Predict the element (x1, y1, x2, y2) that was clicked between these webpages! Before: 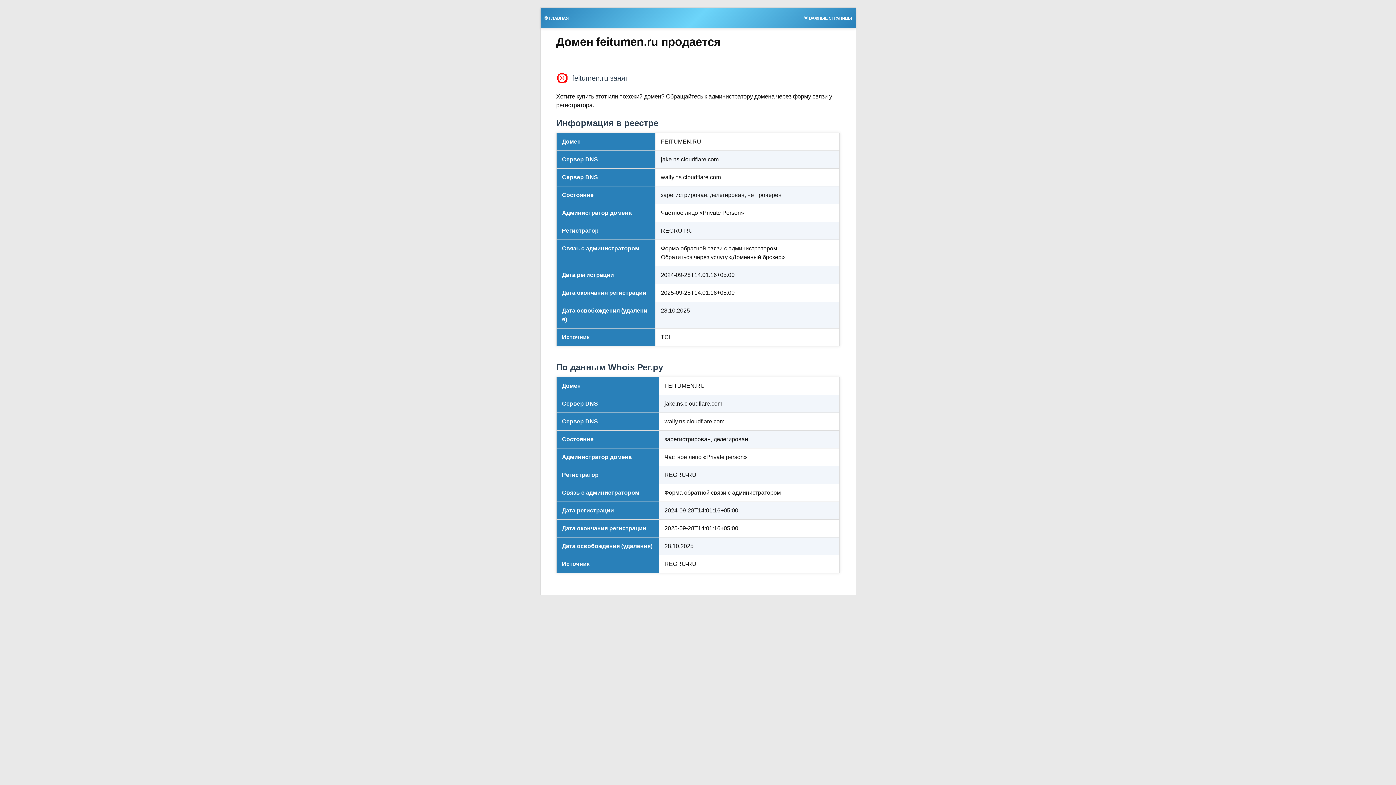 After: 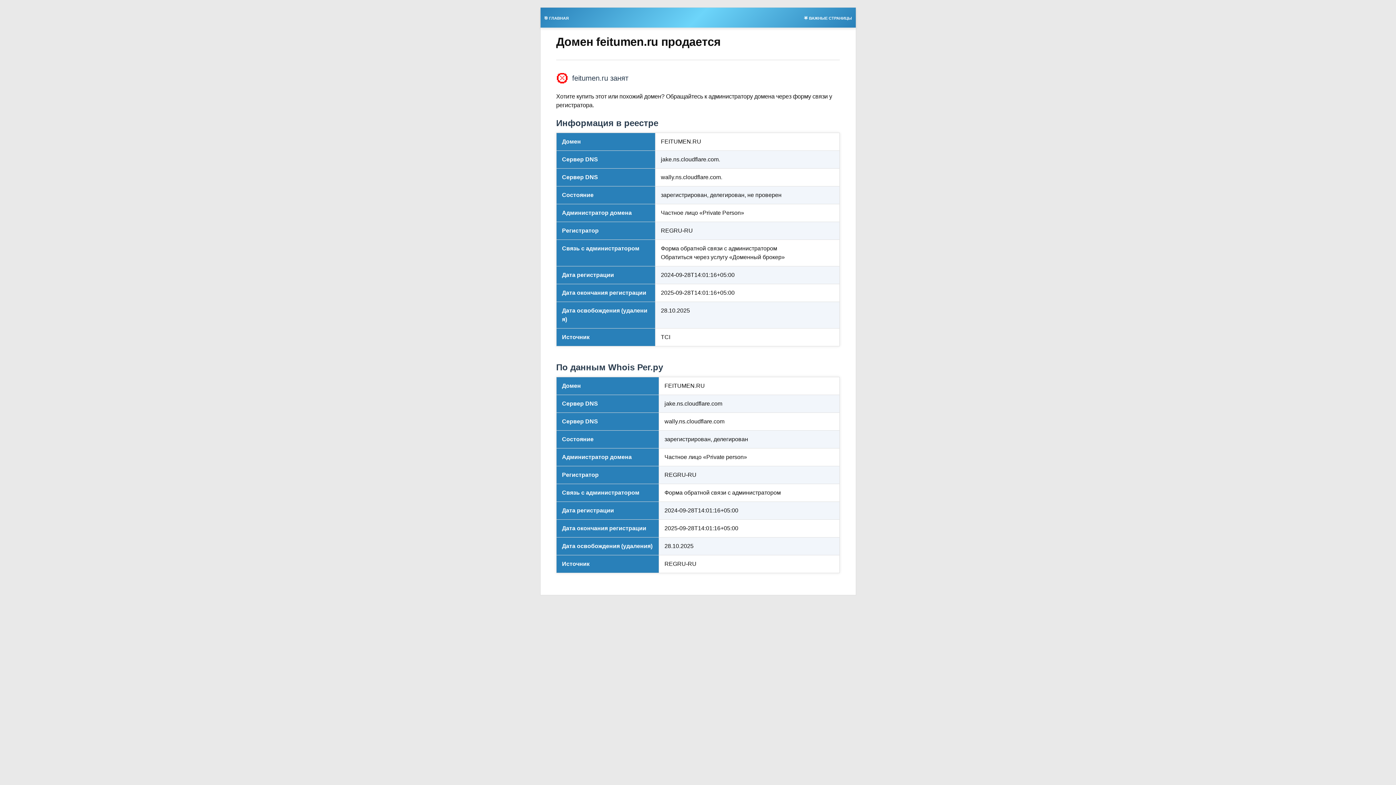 Action: bbox: (540, 13, 572, 21) label: 🎯 ГЛАВНАЯ